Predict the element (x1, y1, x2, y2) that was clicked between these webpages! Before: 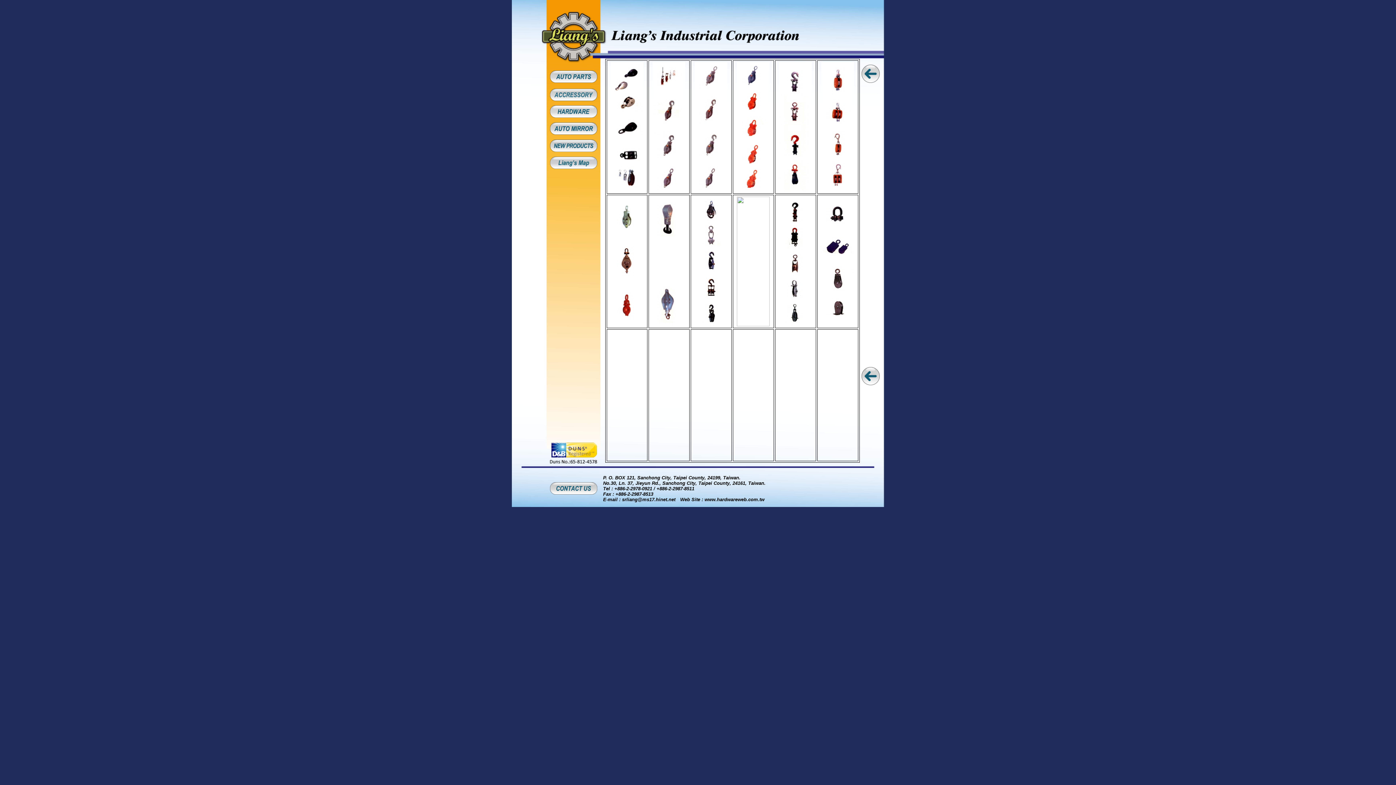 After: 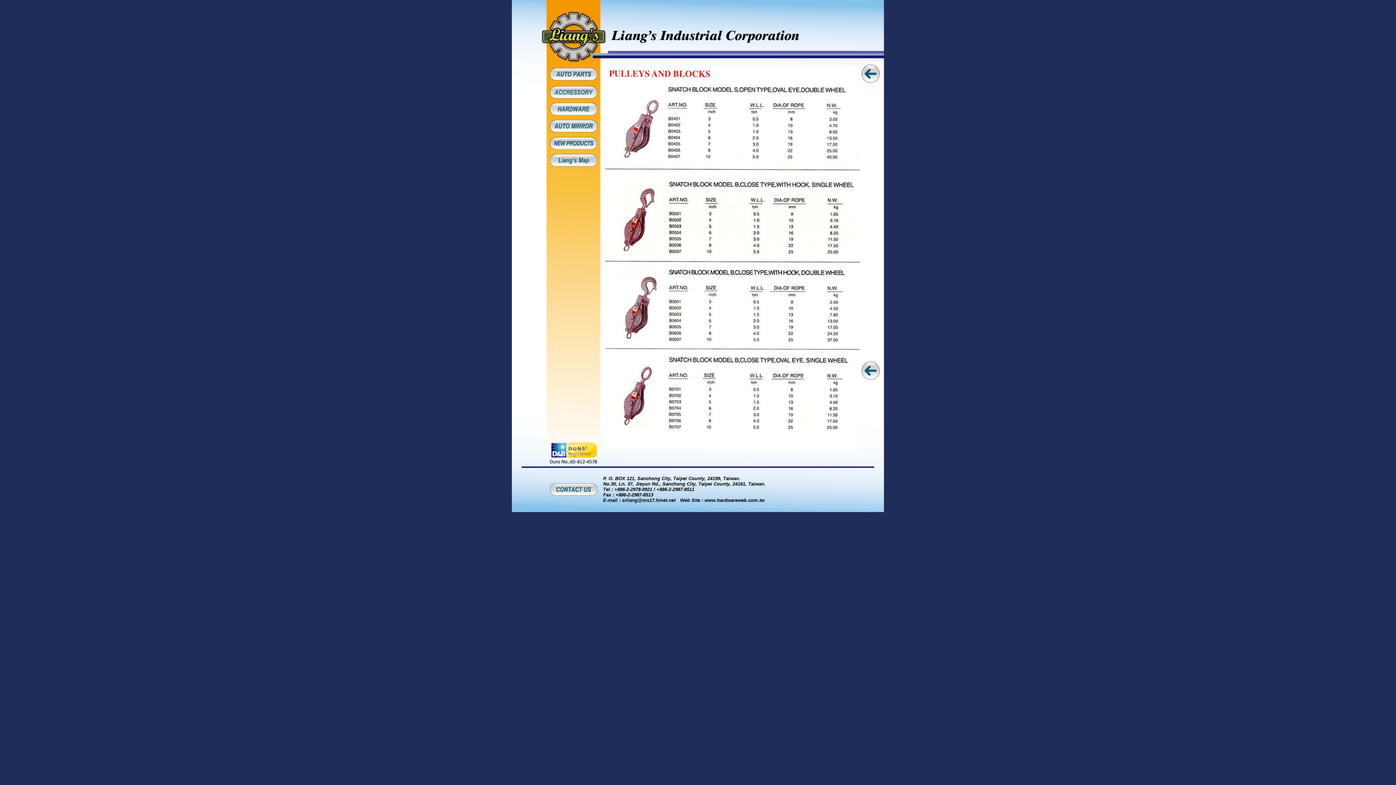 Action: bbox: (694, 186, 727, 193)